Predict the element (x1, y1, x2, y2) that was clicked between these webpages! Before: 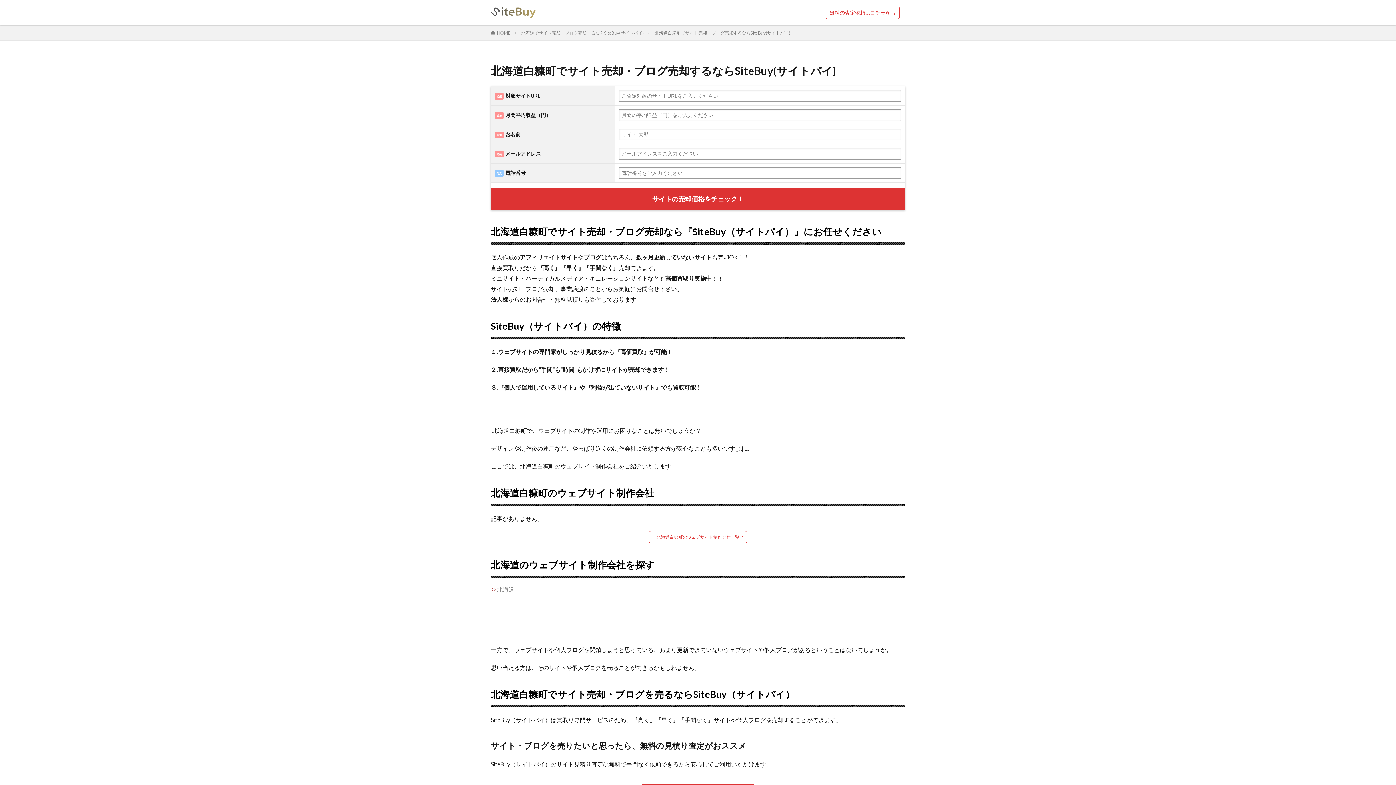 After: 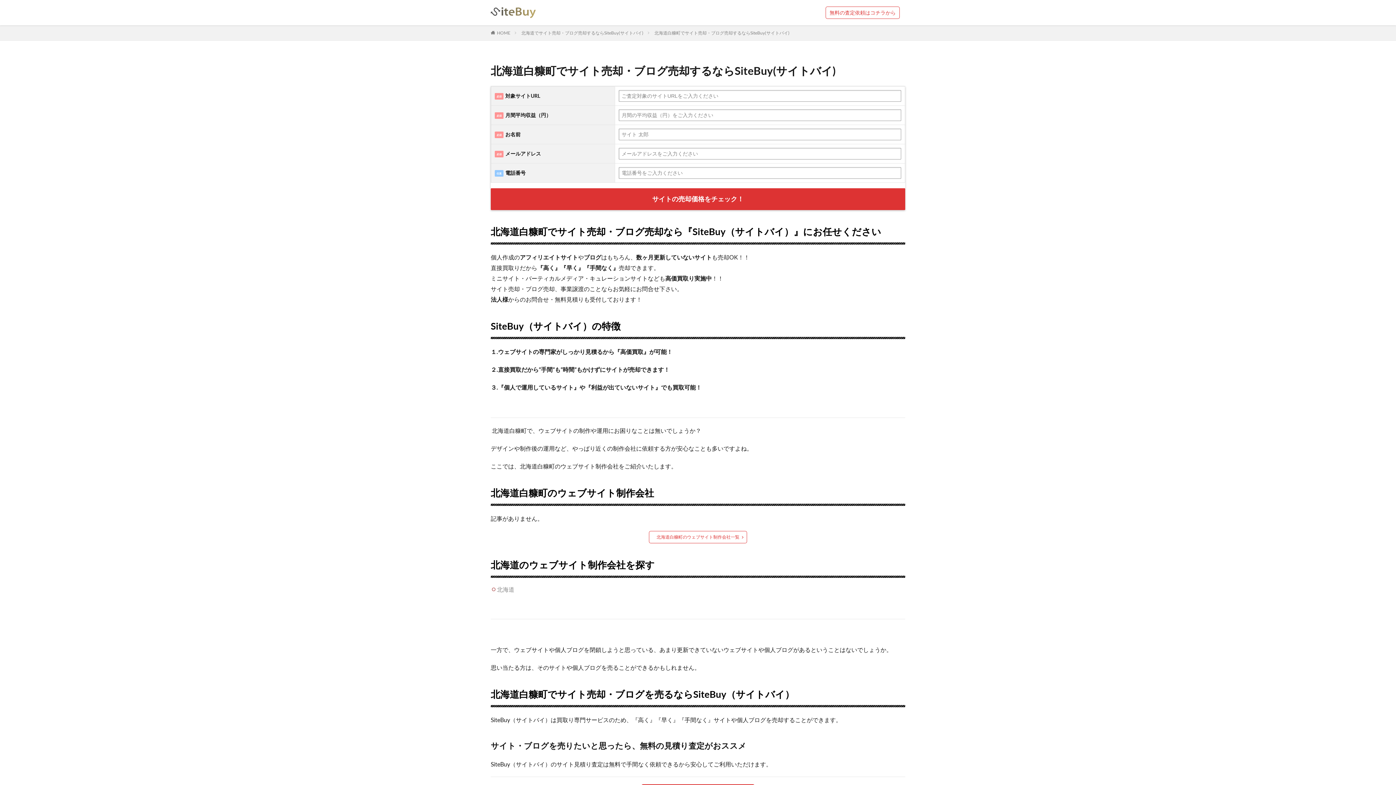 Action: bbox: (654, 30, 790, 35) label: 北海道白糠町でサイト売却・ブログ売却するならSiteBuy(サイトバイ)